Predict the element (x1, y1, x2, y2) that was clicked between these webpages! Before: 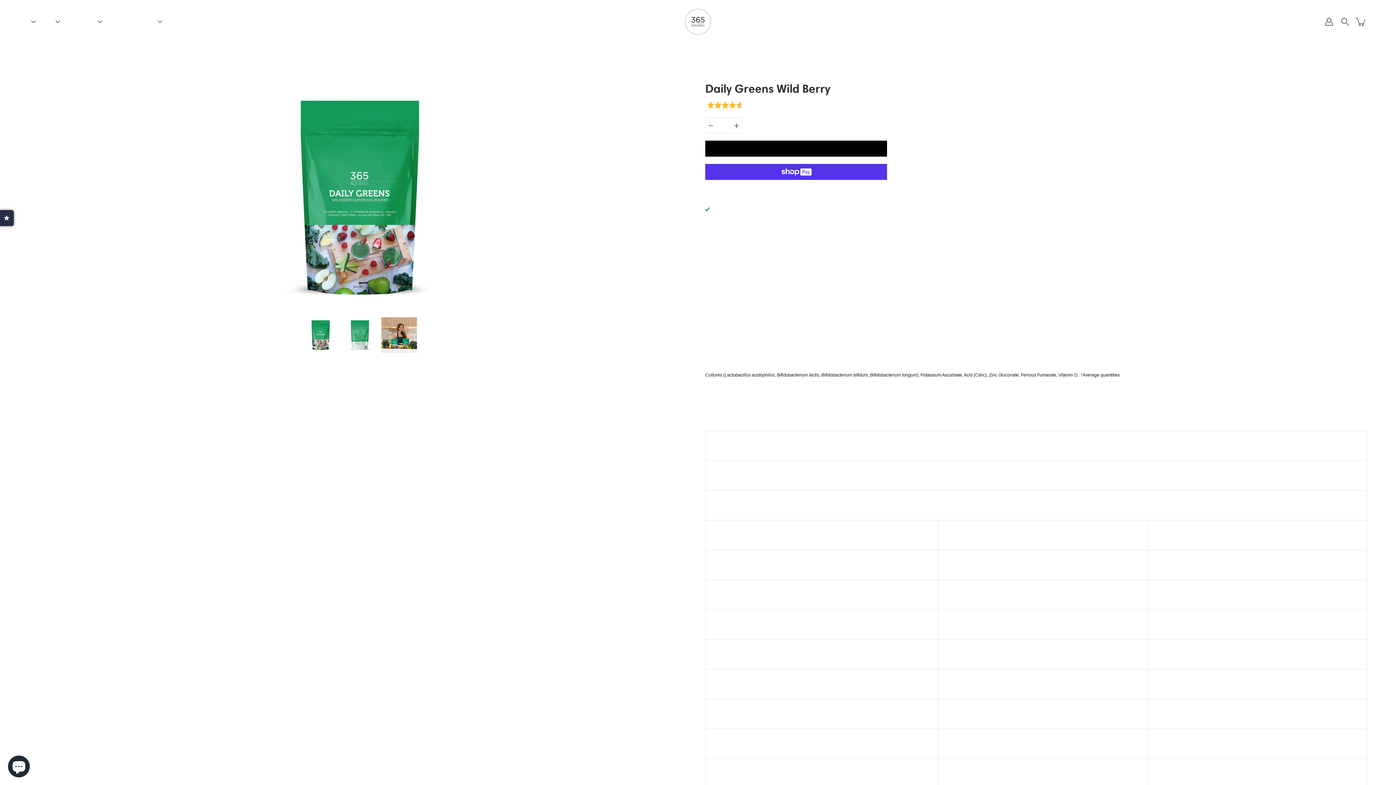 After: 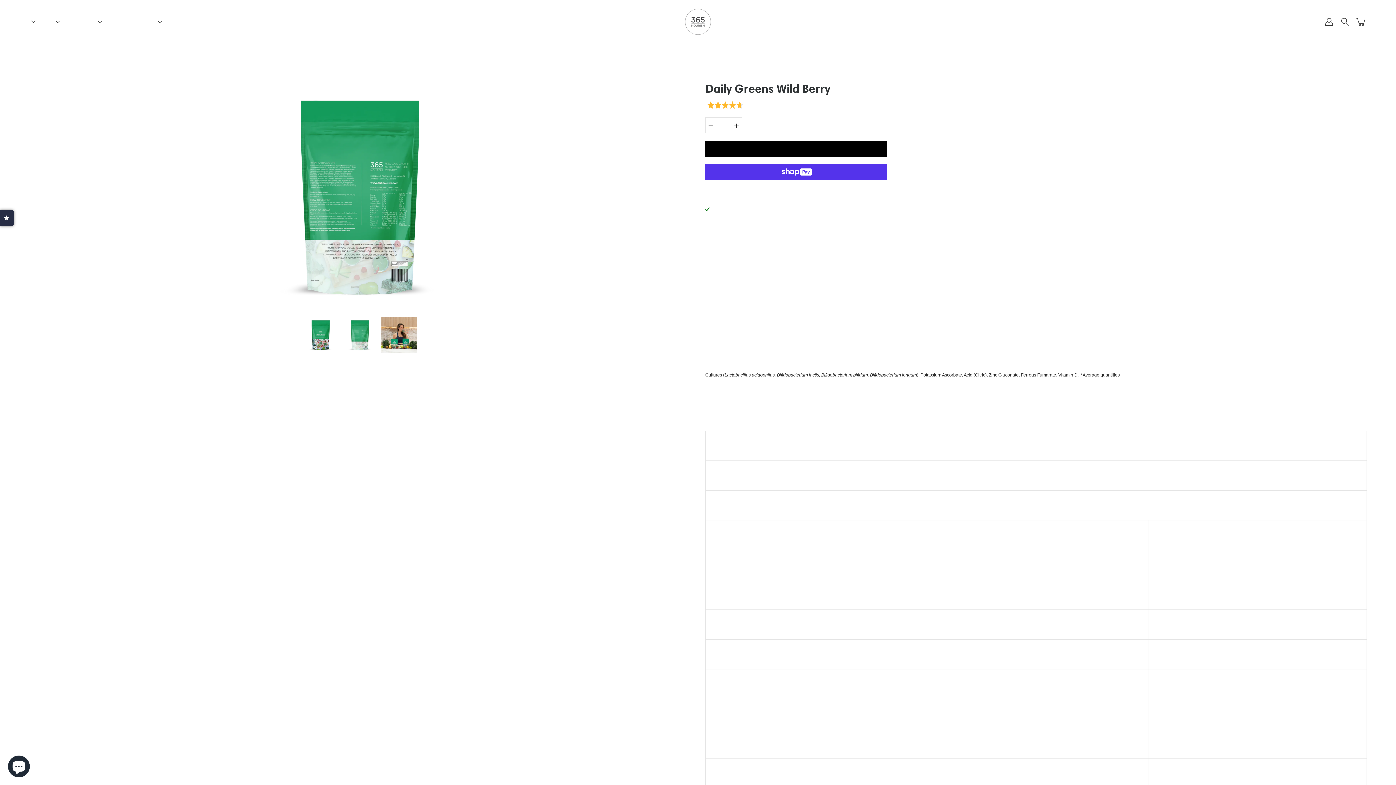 Action: bbox: (342, 317, 377, 353)